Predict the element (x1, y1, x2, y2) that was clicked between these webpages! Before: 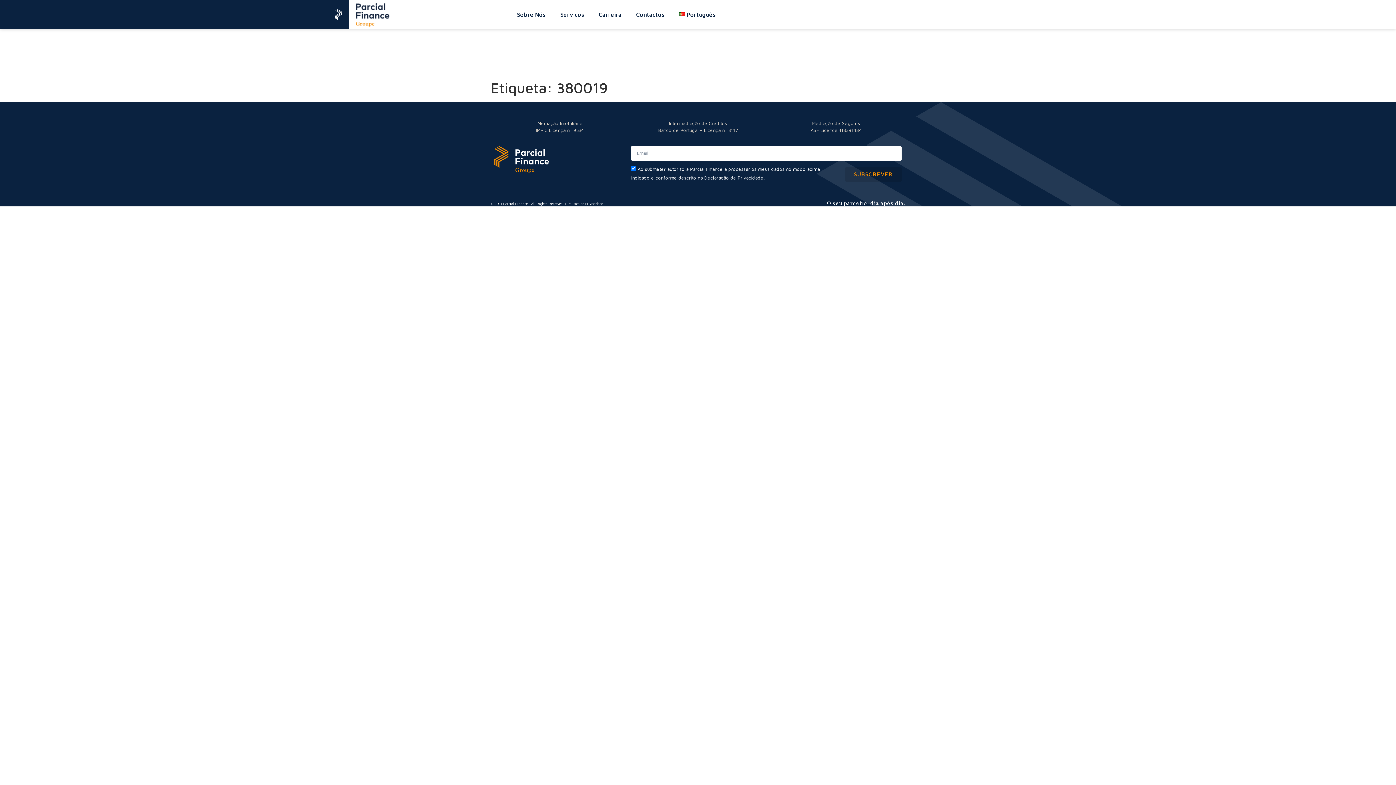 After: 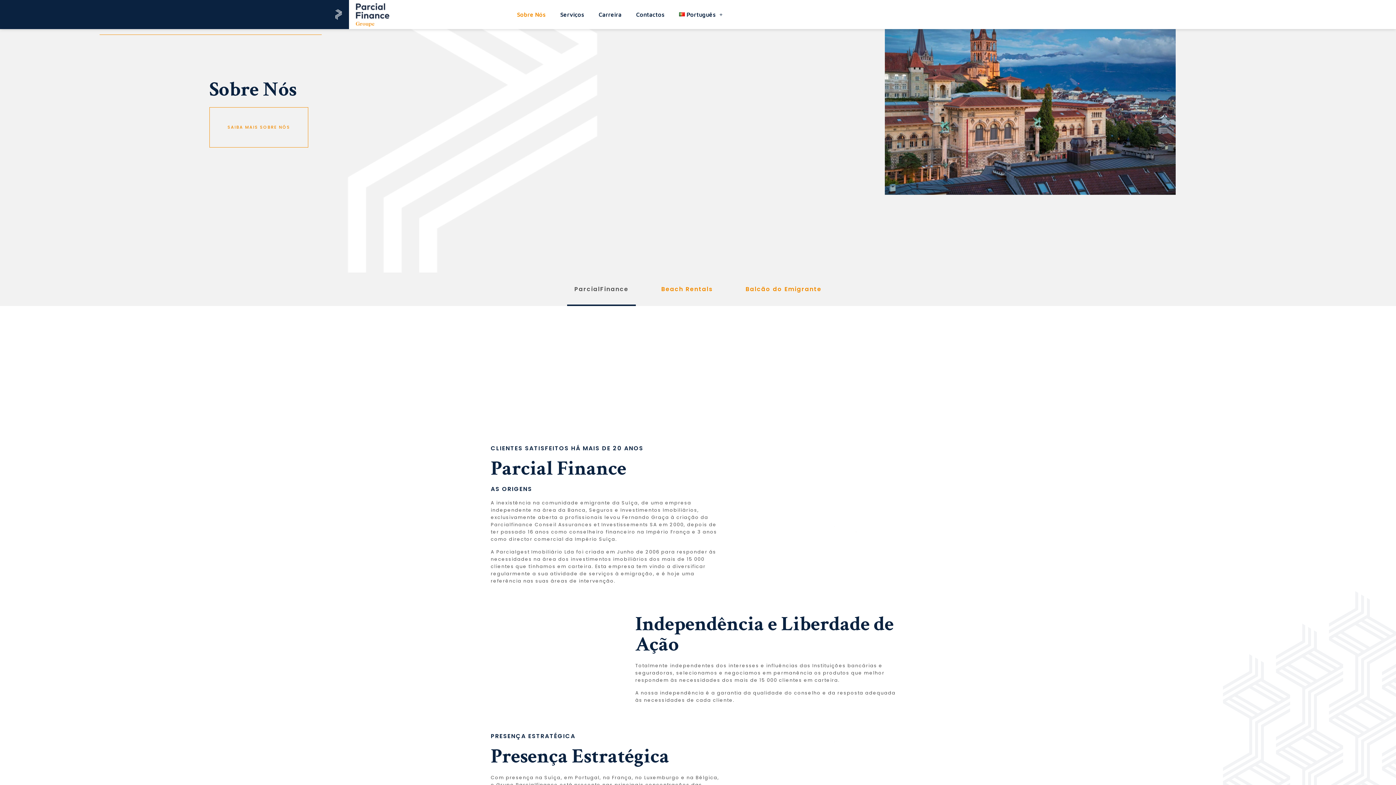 Action: label: Sobre Nós bbox: (509, 6, 553, 22)